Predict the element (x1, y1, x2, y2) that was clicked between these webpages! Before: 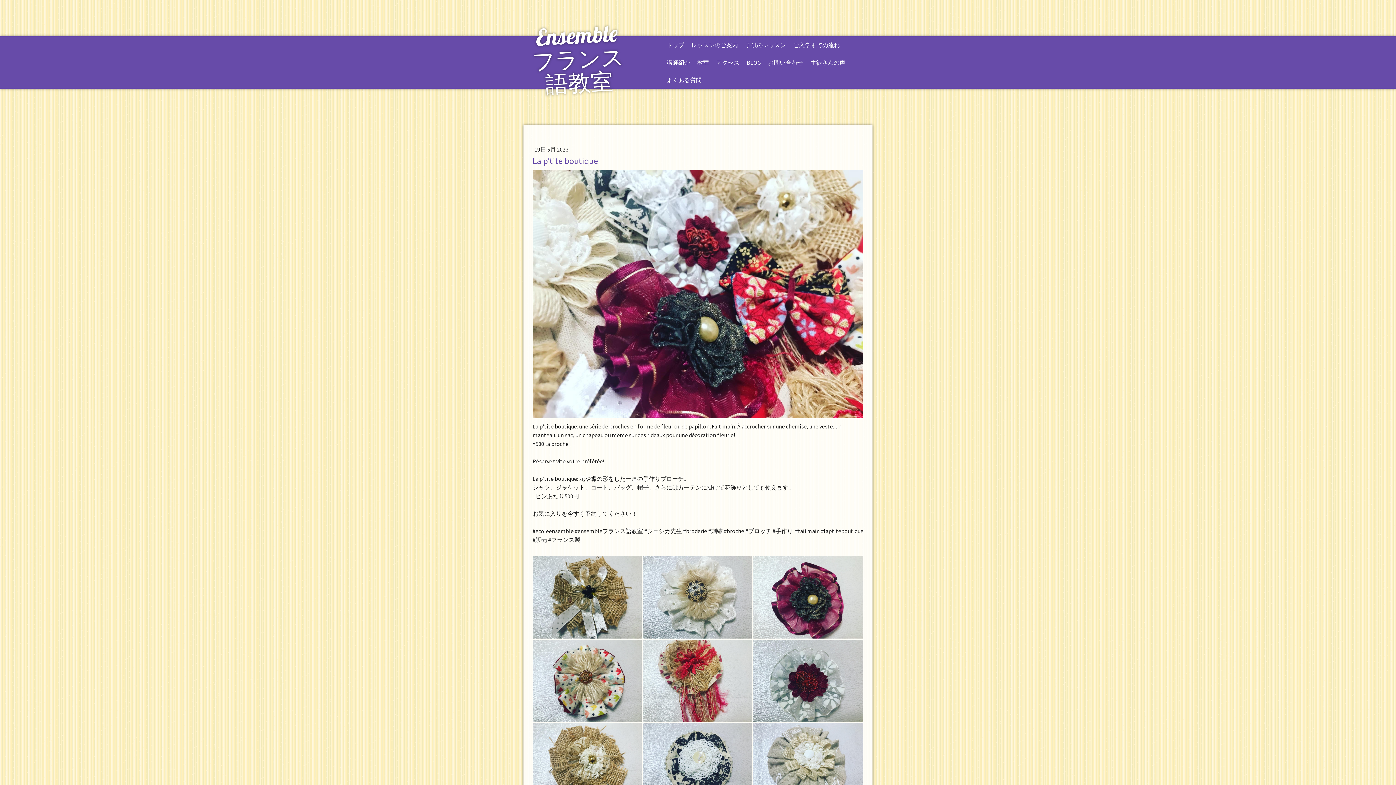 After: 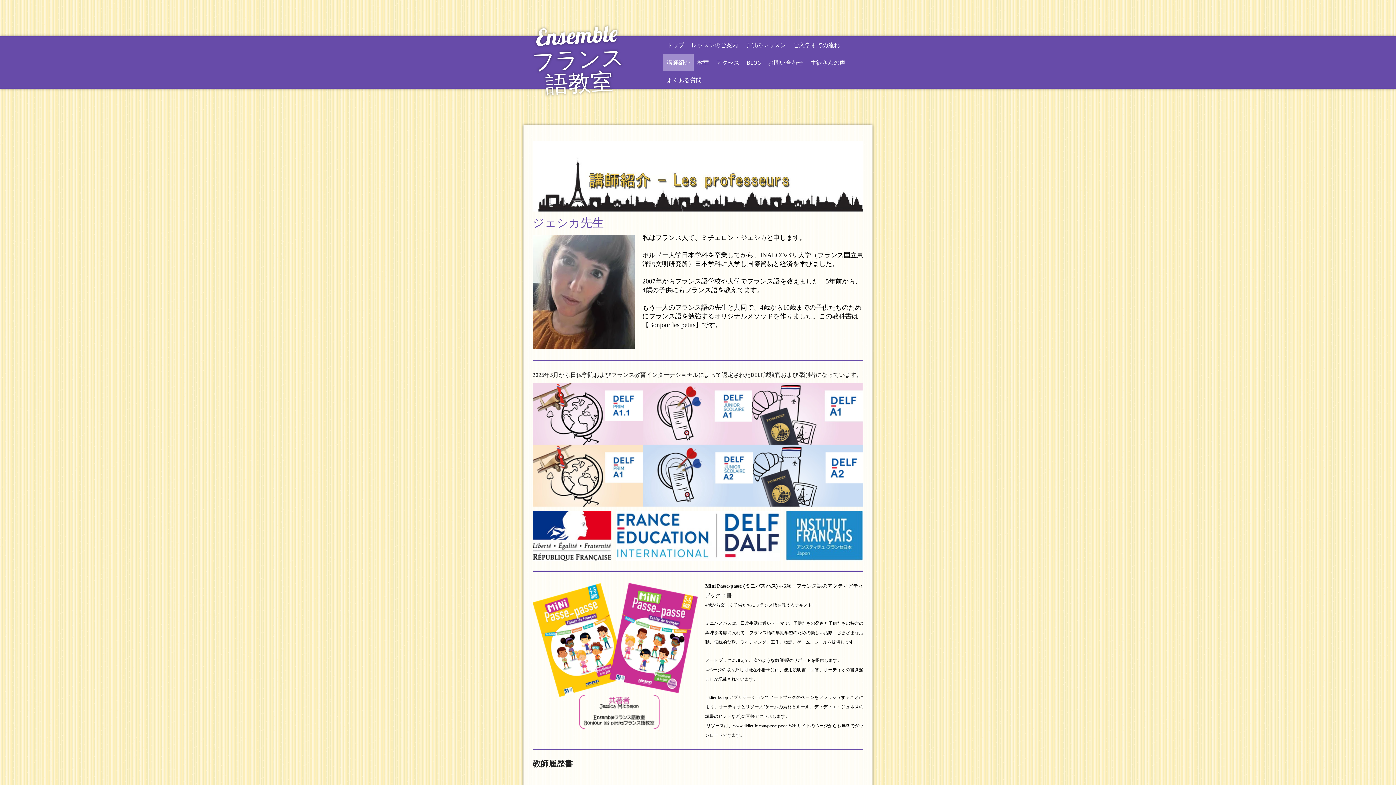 Action: label: 講師紹介 bbox: (663, 53, 693, 71)